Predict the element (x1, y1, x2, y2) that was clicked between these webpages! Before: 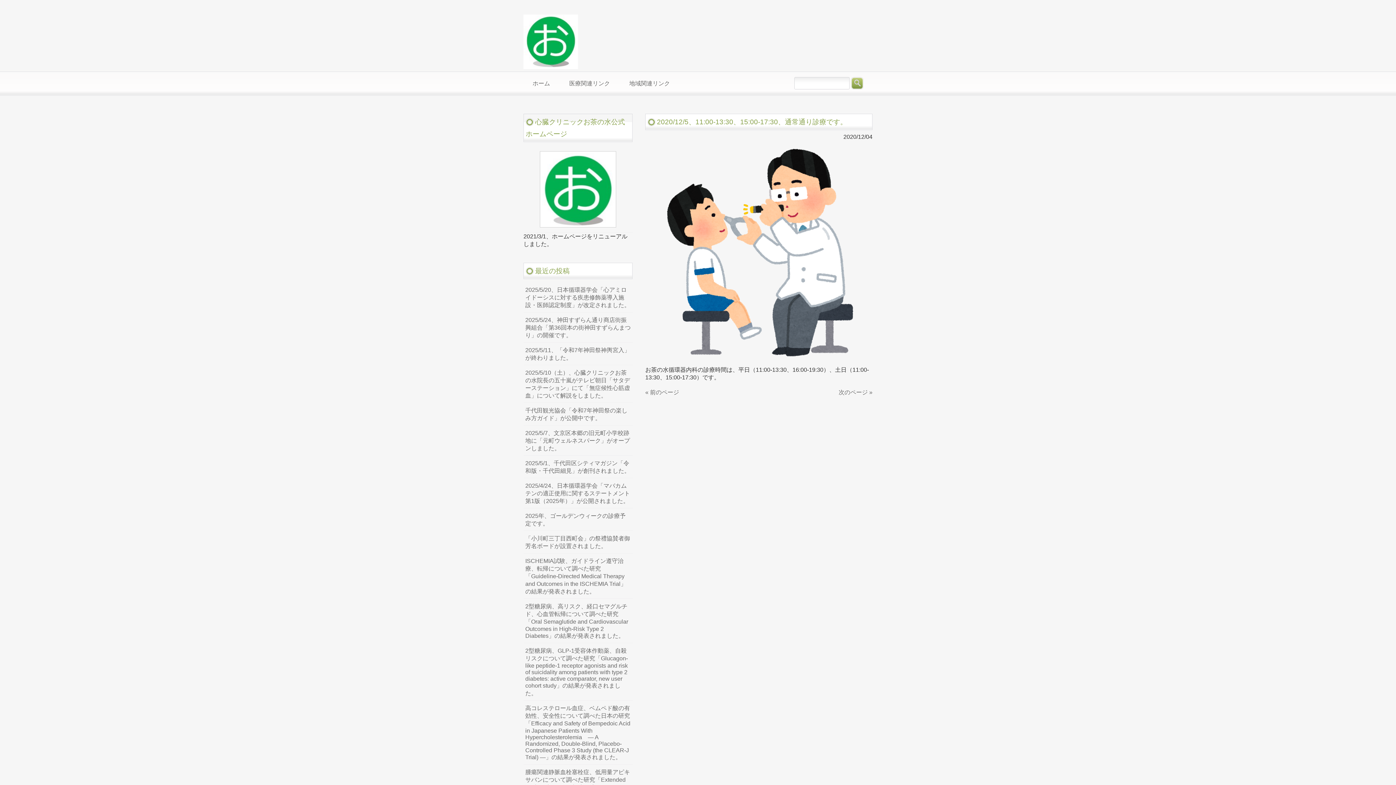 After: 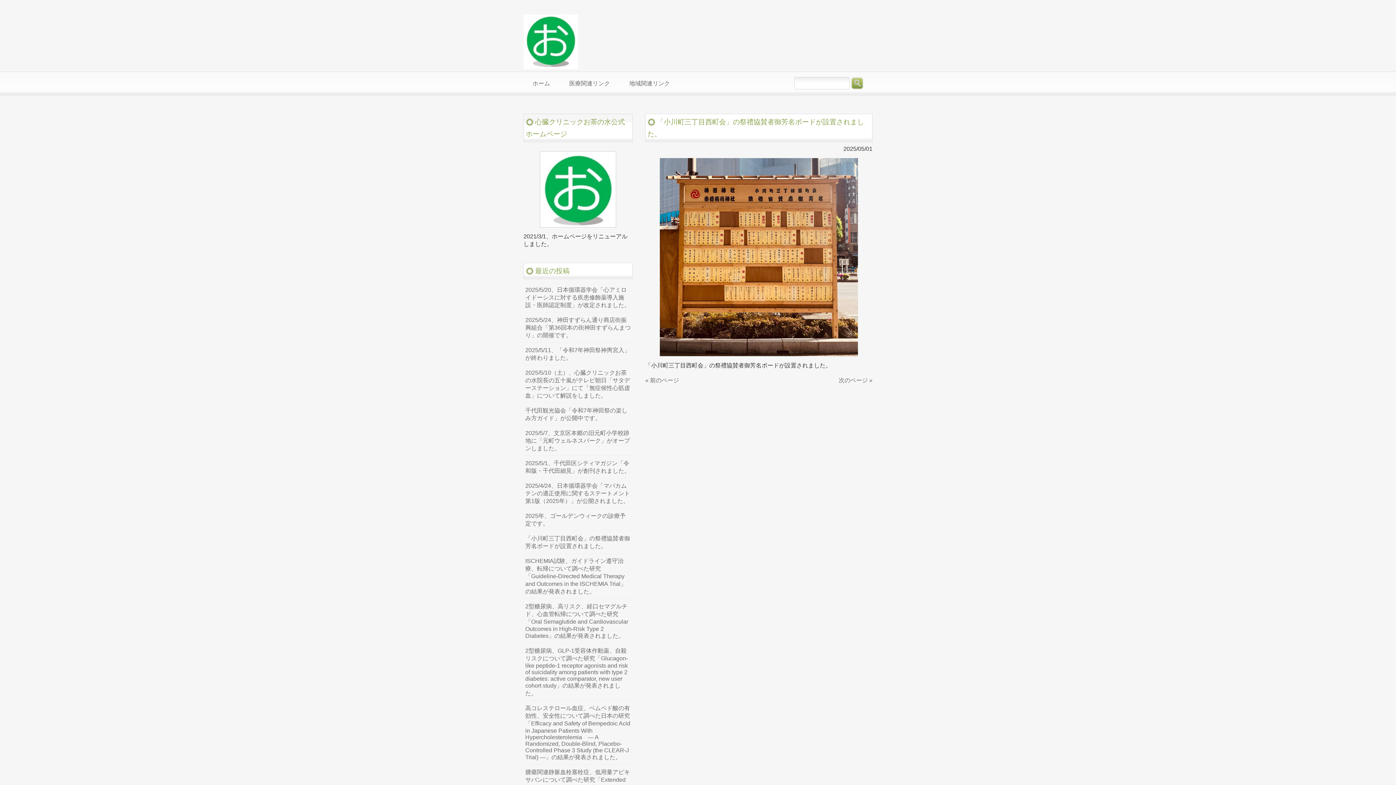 Action: label: 「小川町三丁目西町会」の祭禮協賛者御芳名ボードが設置されました。 bbox: (523, 531, 632, 554)